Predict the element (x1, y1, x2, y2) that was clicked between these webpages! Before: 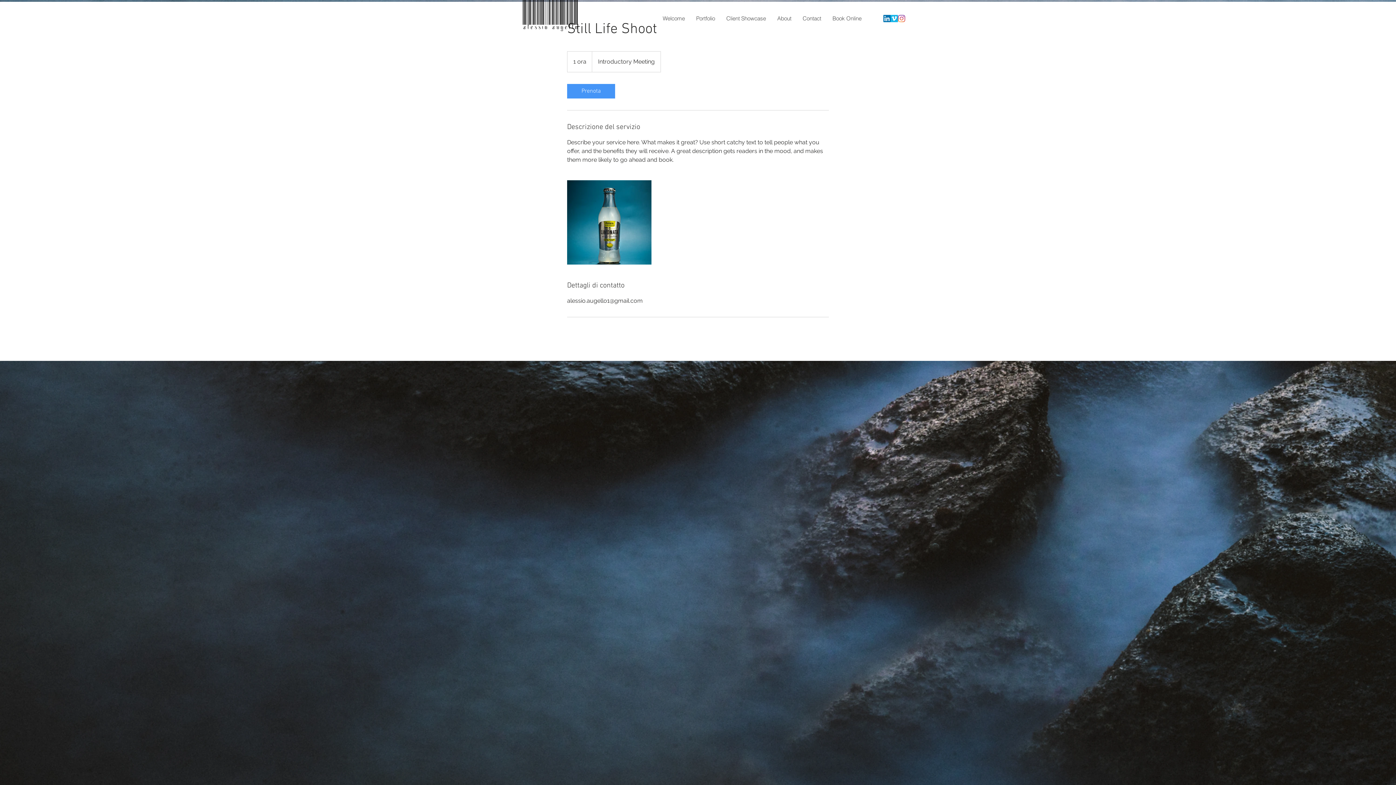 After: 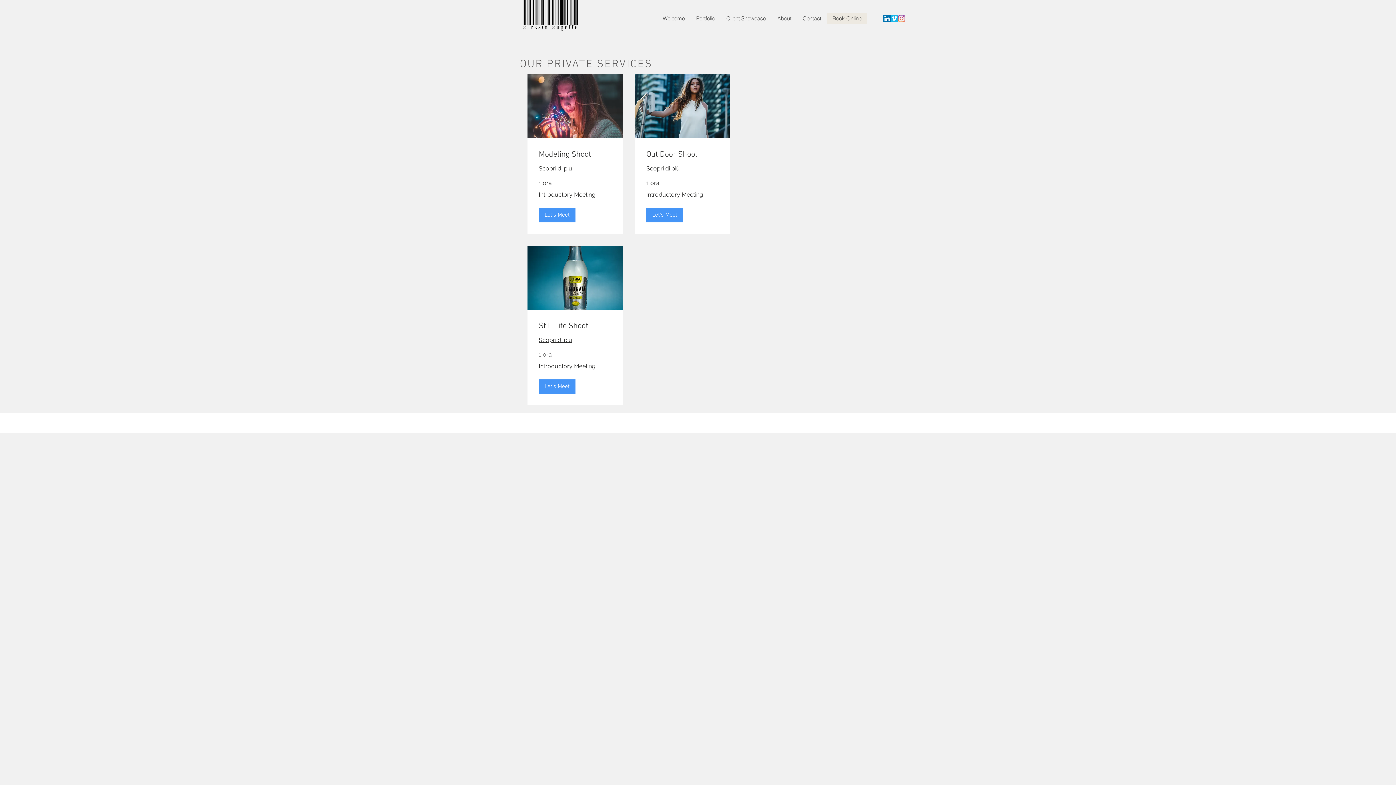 Action: bbox: (826, 13, 867, 24) label: Book Online